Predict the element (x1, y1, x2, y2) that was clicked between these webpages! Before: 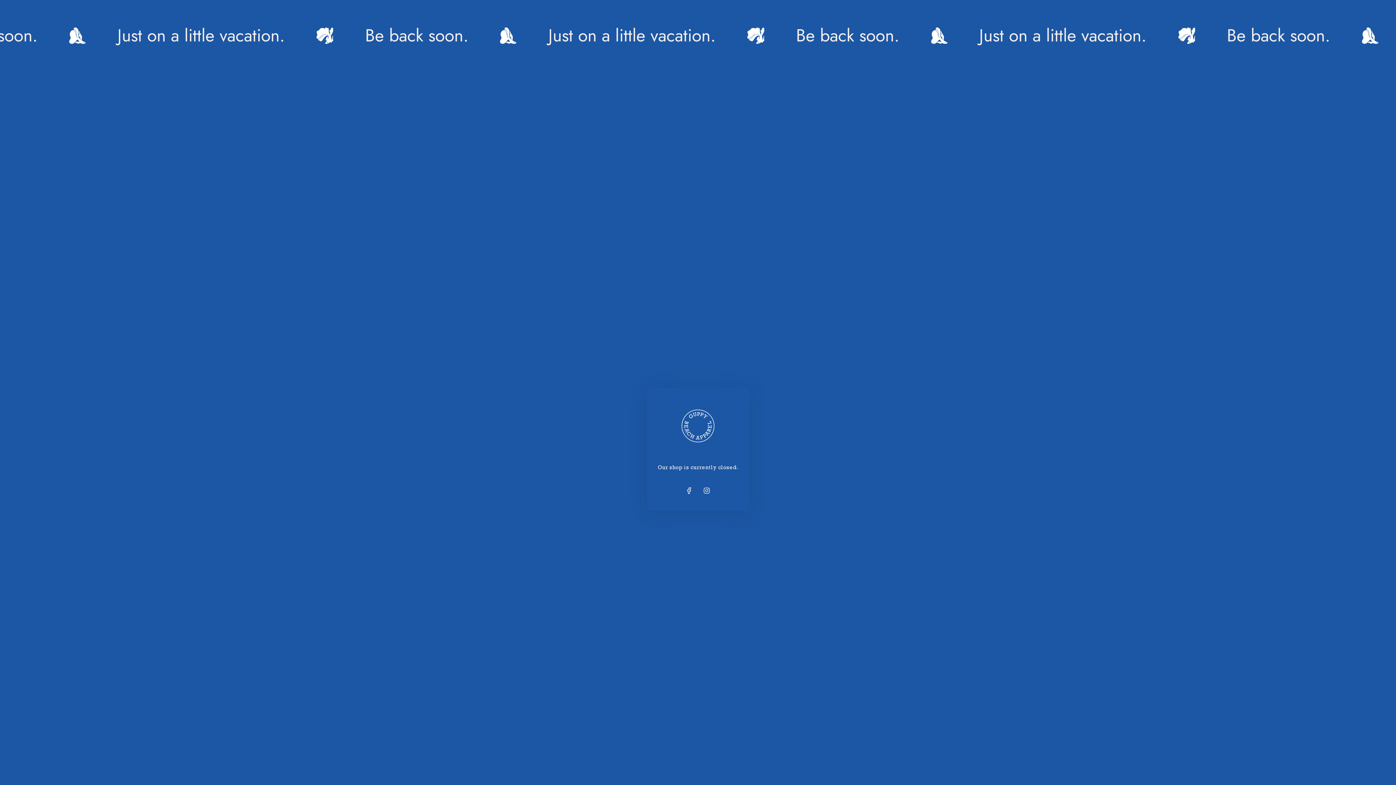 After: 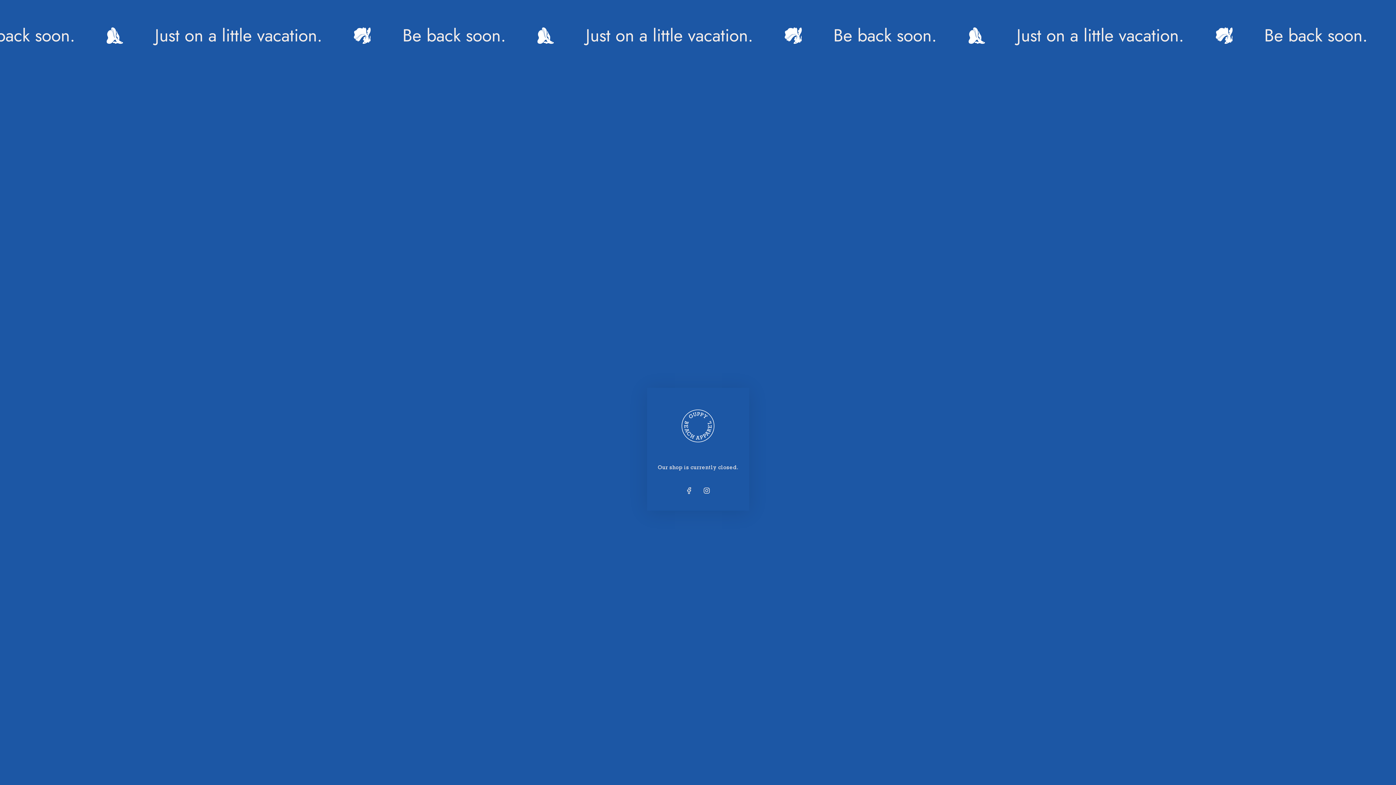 Action: bbox: (698, 482, 714, 498) label: Instagram